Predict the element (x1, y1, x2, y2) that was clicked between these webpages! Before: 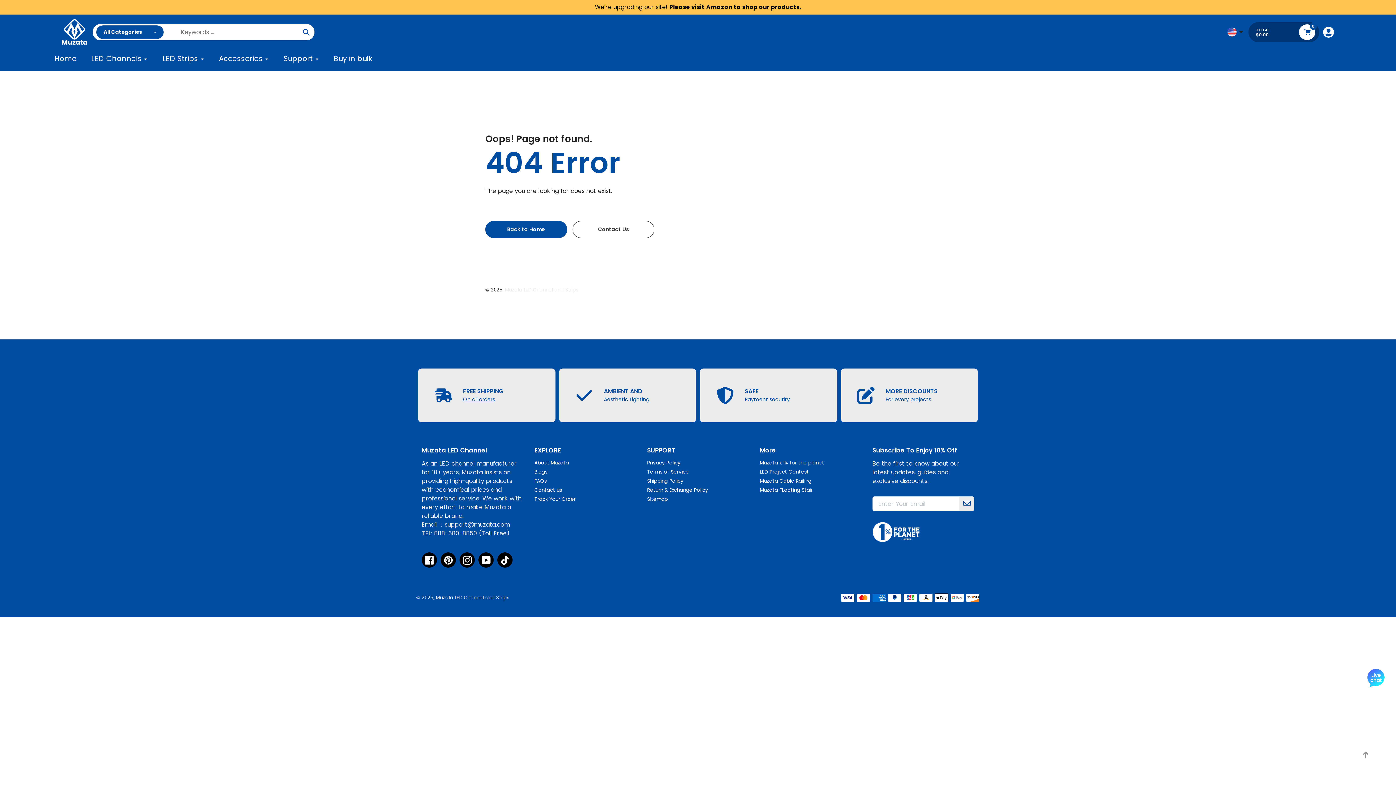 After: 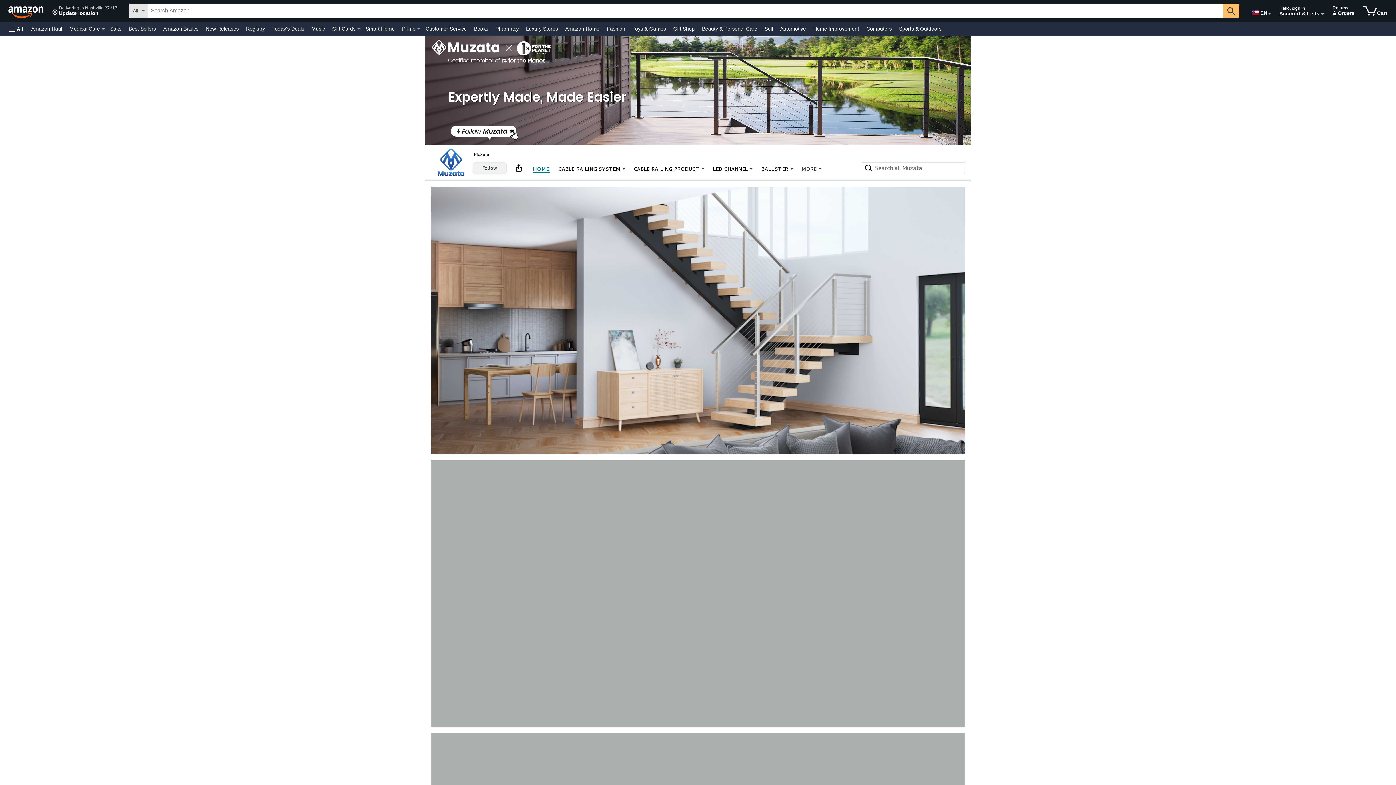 Action: bbox: (595, 2, 801, 11) label: We're upgrading our site! Please visit Amazon to shop our products.